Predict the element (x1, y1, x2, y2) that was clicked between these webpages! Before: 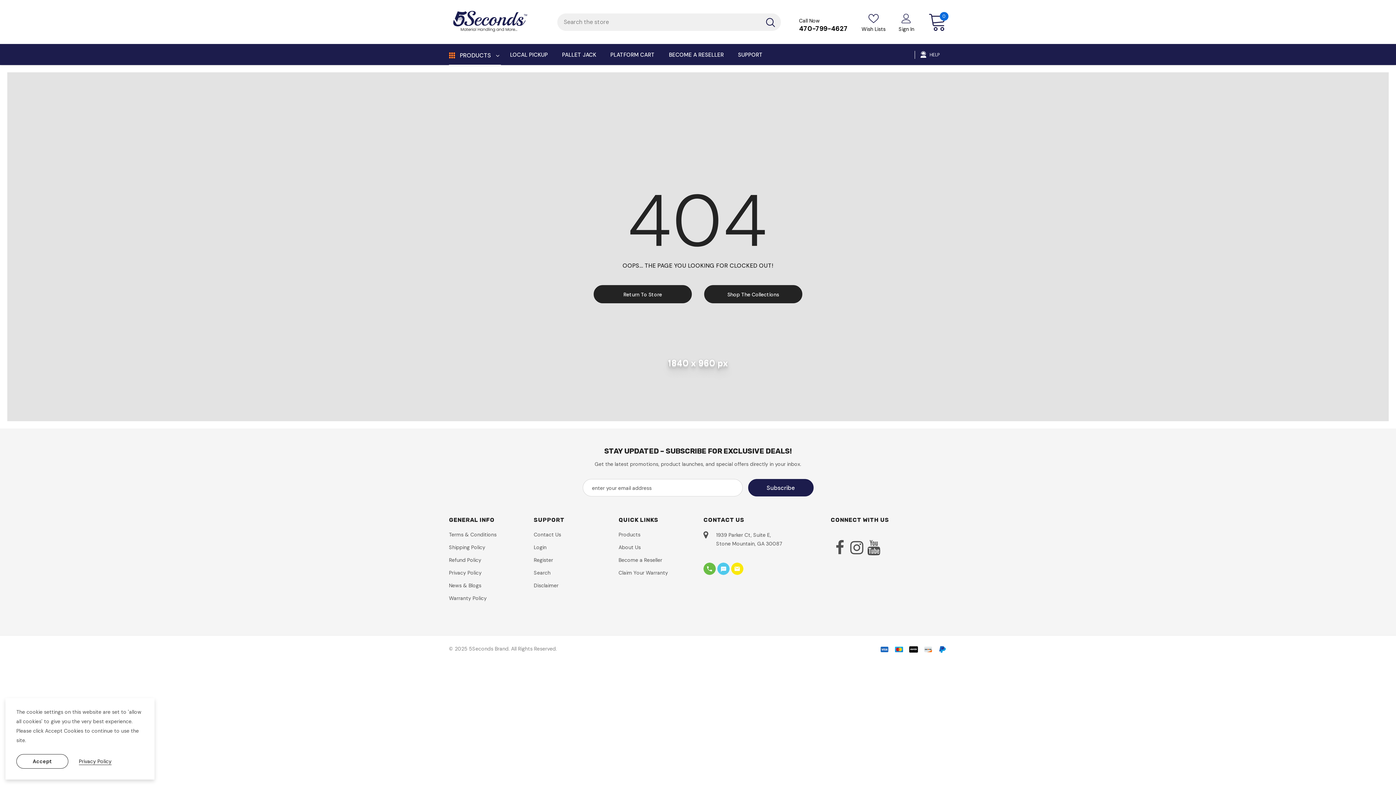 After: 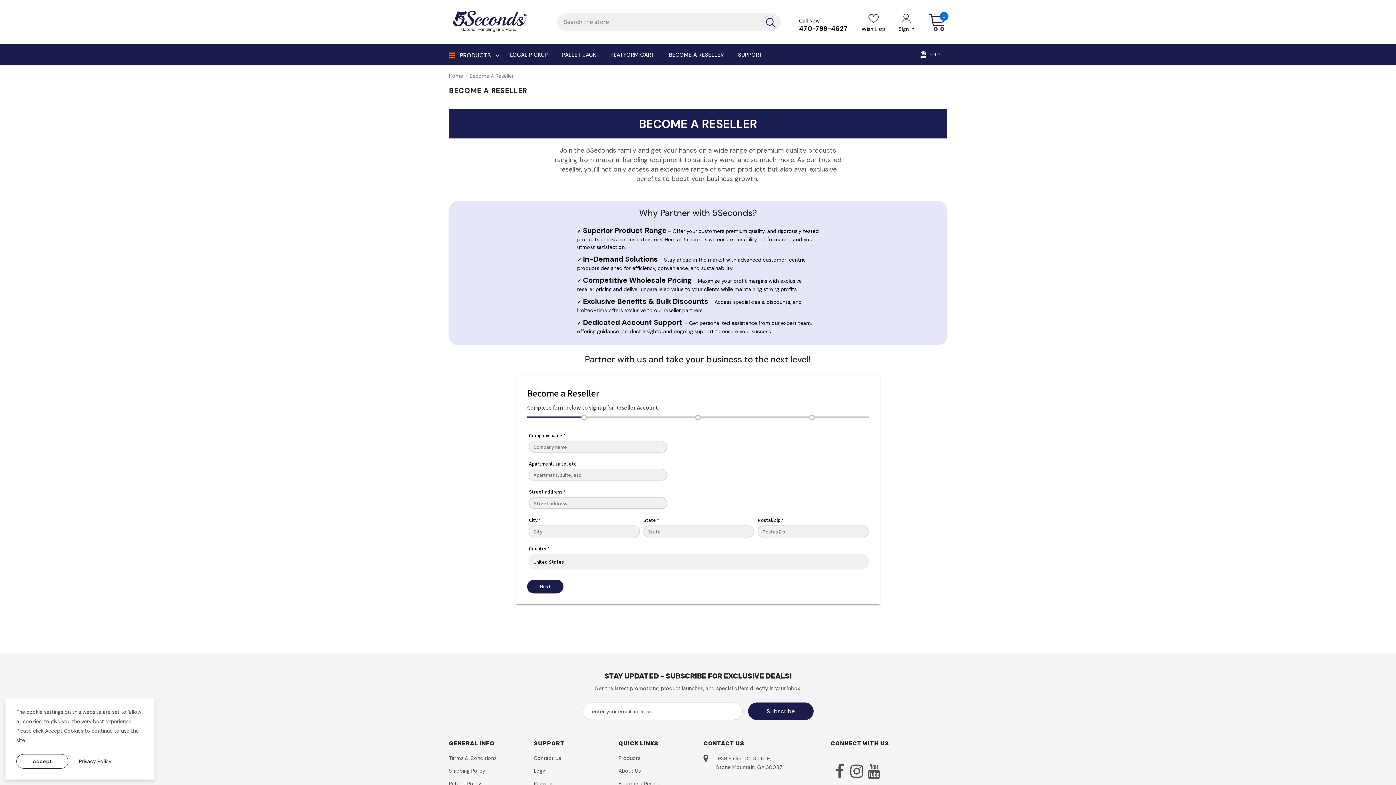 Action: label: BECOME A RESELLER bbox: (669, 45, 724, 63)